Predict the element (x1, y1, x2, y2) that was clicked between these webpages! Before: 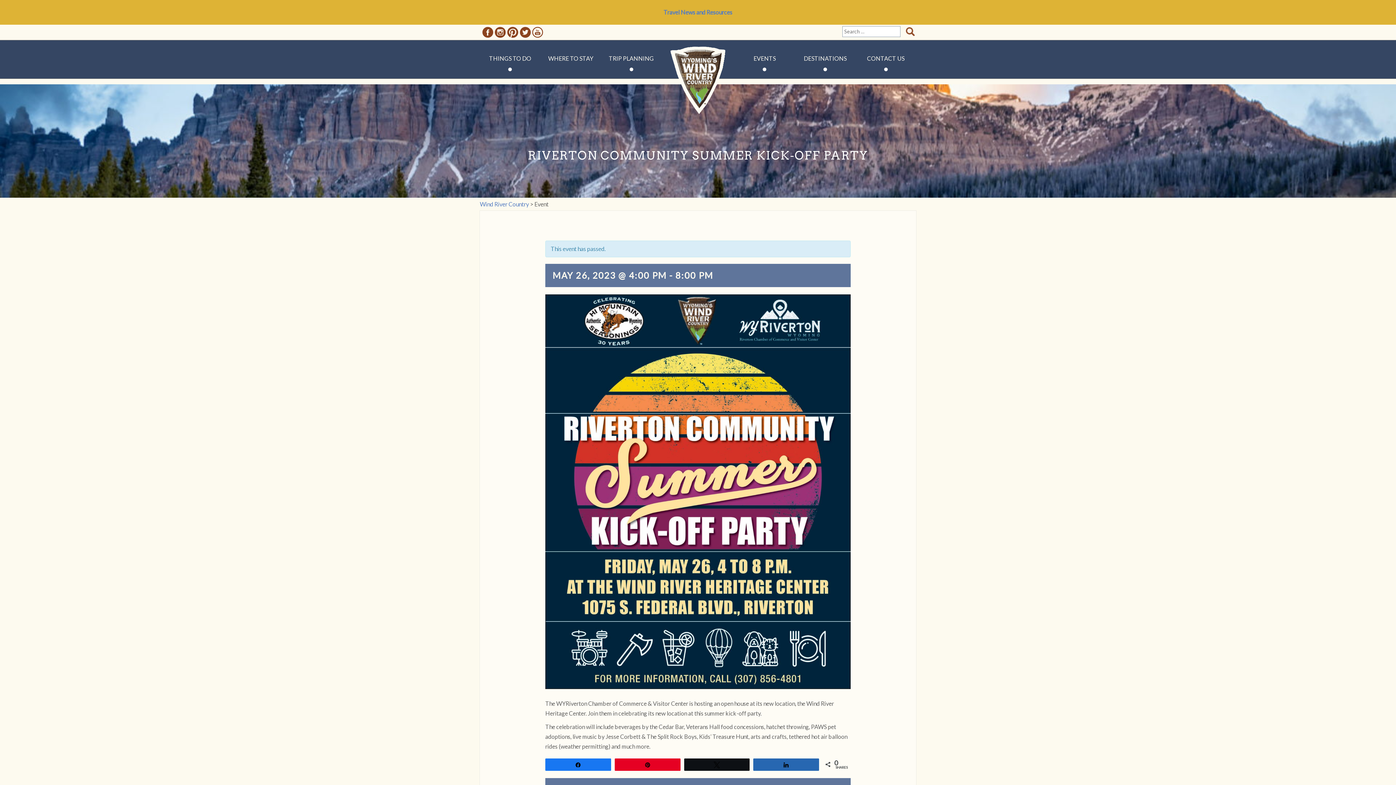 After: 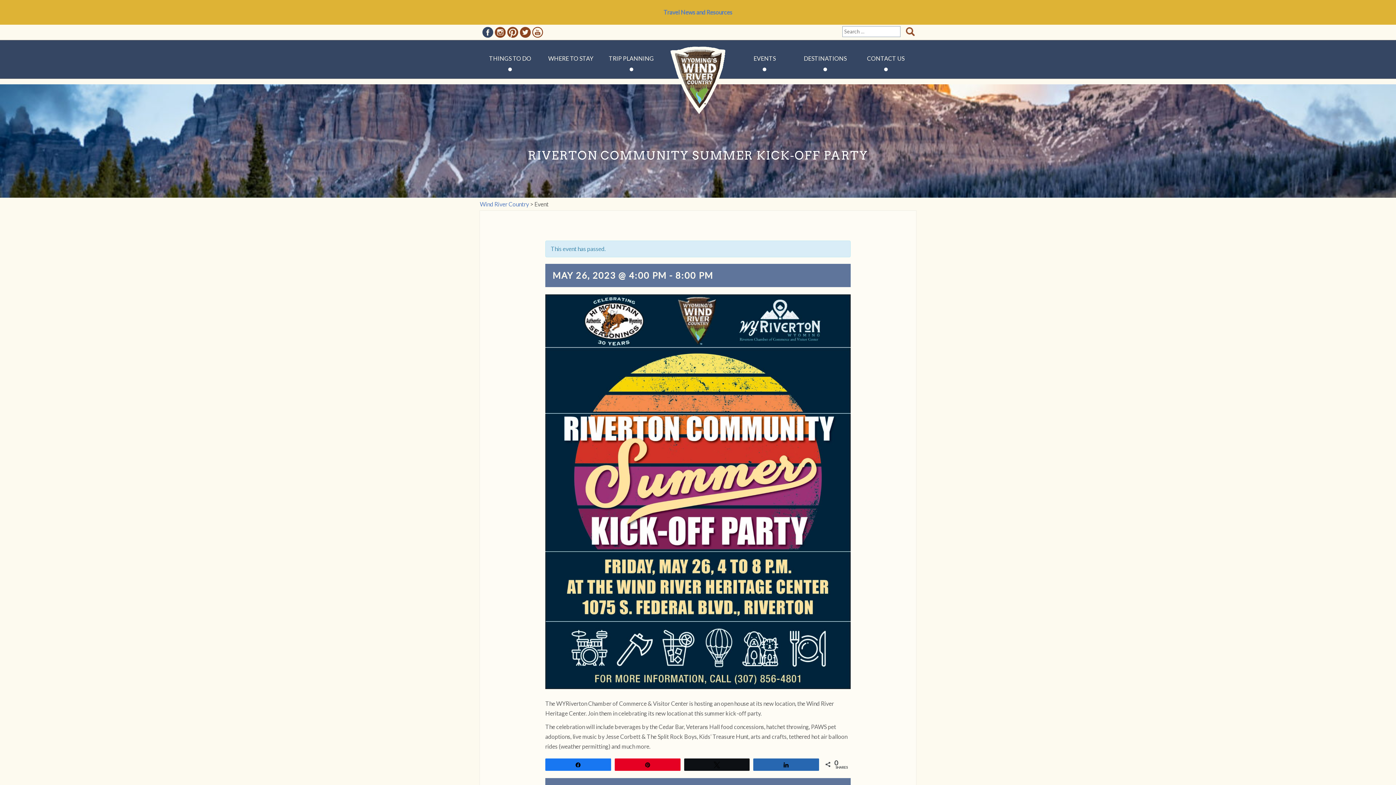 Action: label: Facebook bbox: (482, 26, 493, 37)